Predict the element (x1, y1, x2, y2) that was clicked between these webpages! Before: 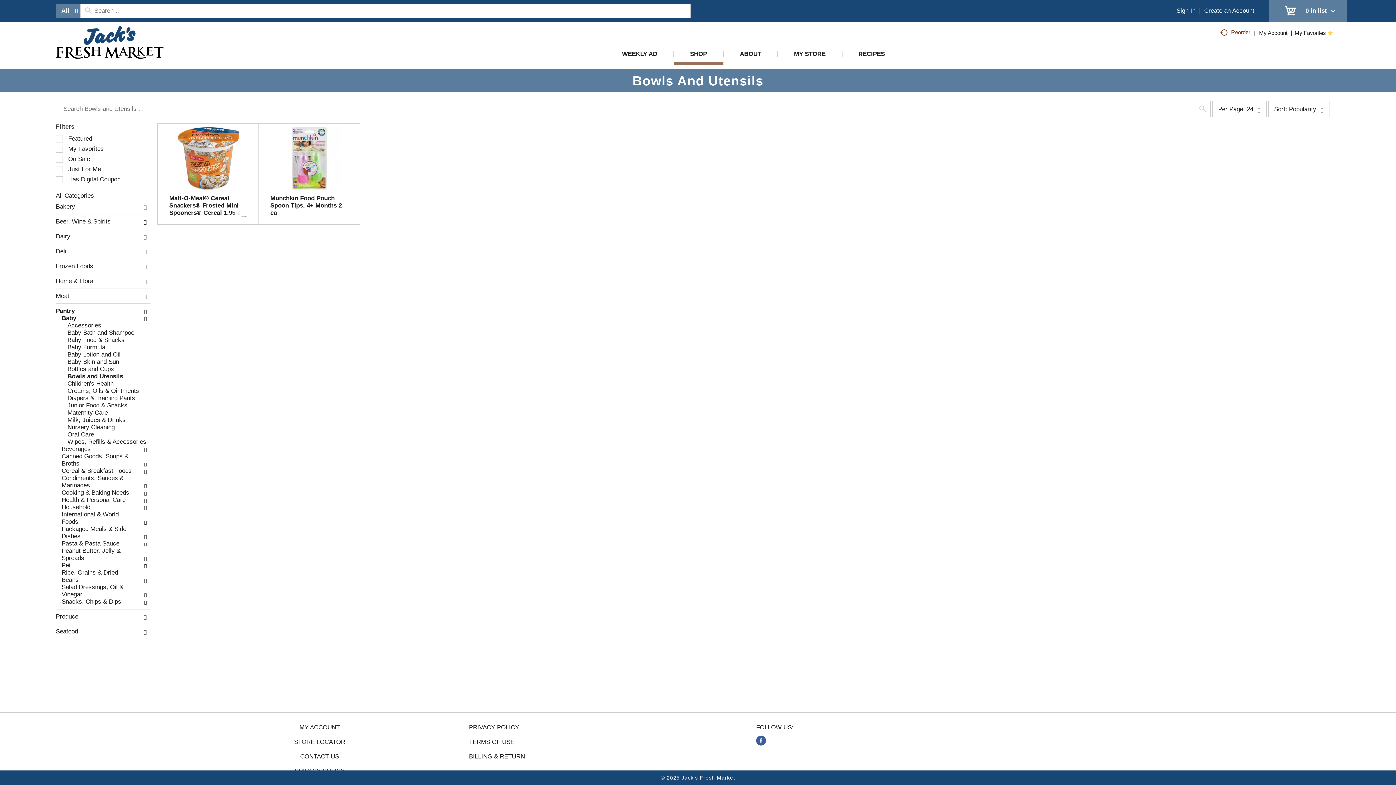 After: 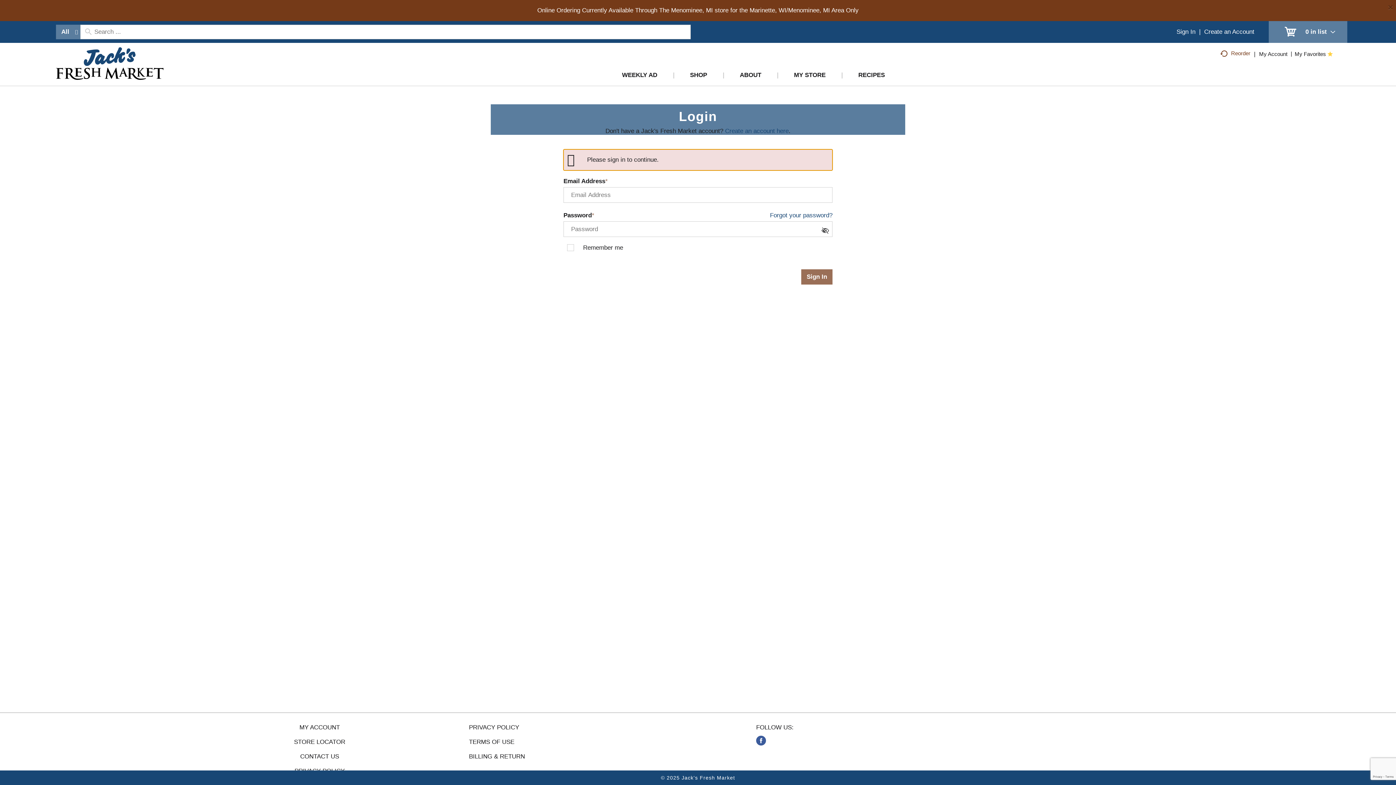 Action: label: MY ACCOUNT bbox: (291, 724, 347, 731)